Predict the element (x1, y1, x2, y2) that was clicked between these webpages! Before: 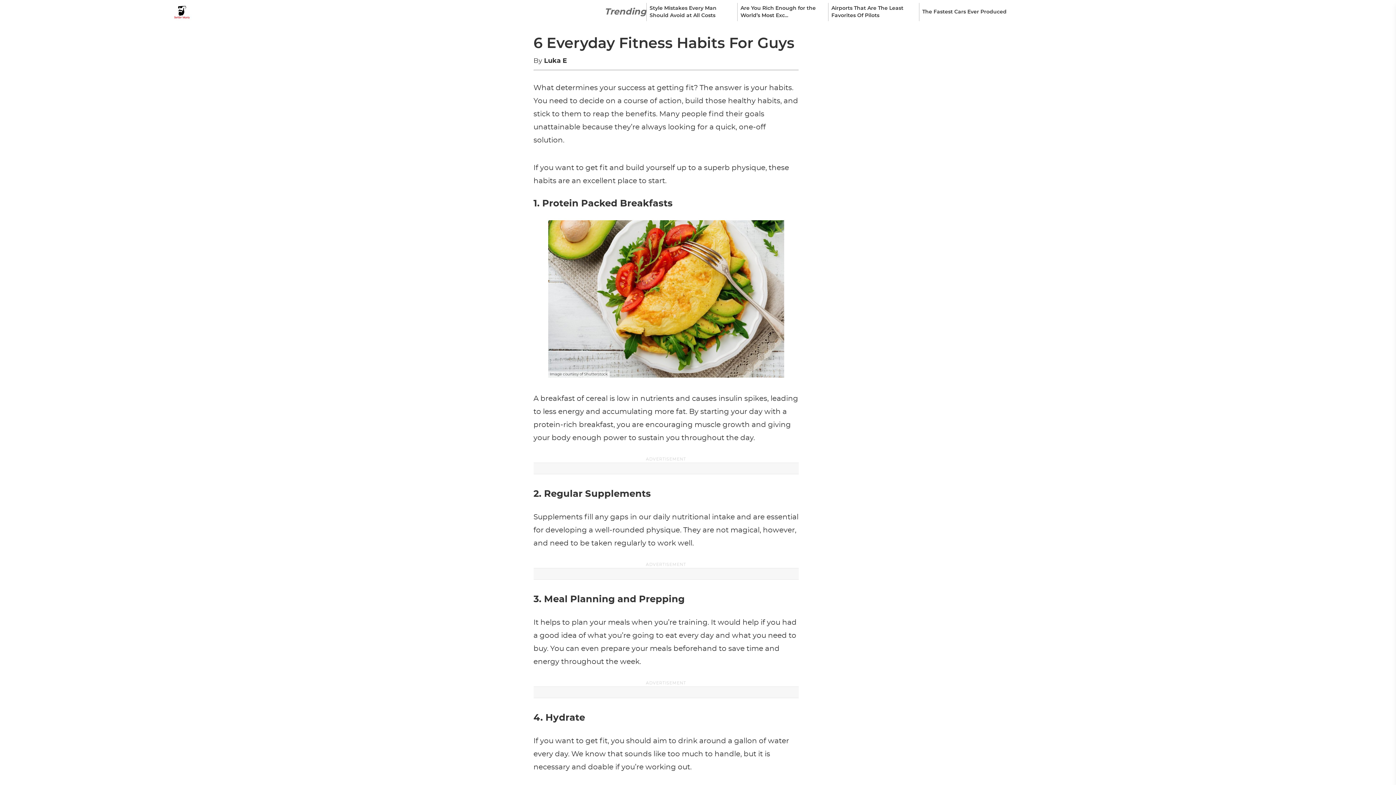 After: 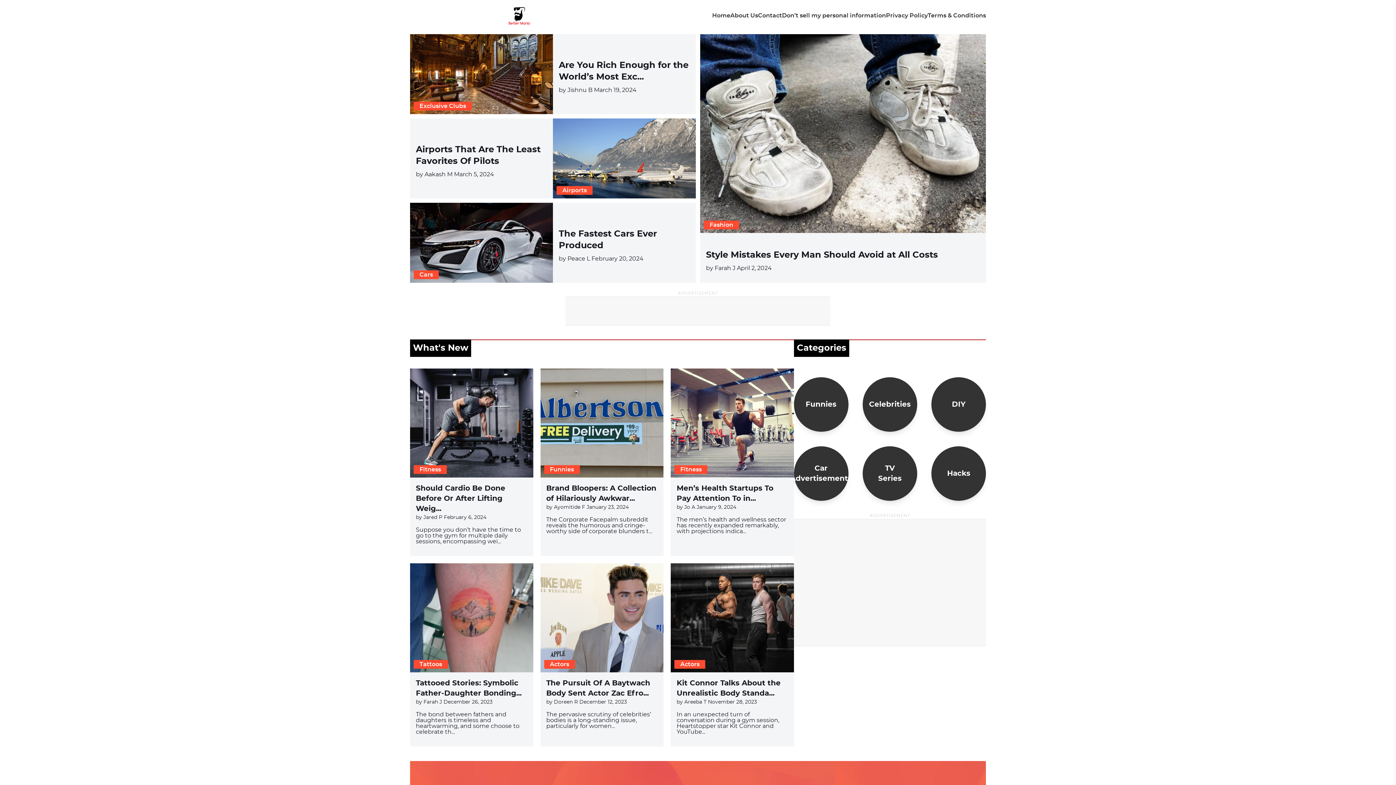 Action: bbox: (72, 2, 291, 21)